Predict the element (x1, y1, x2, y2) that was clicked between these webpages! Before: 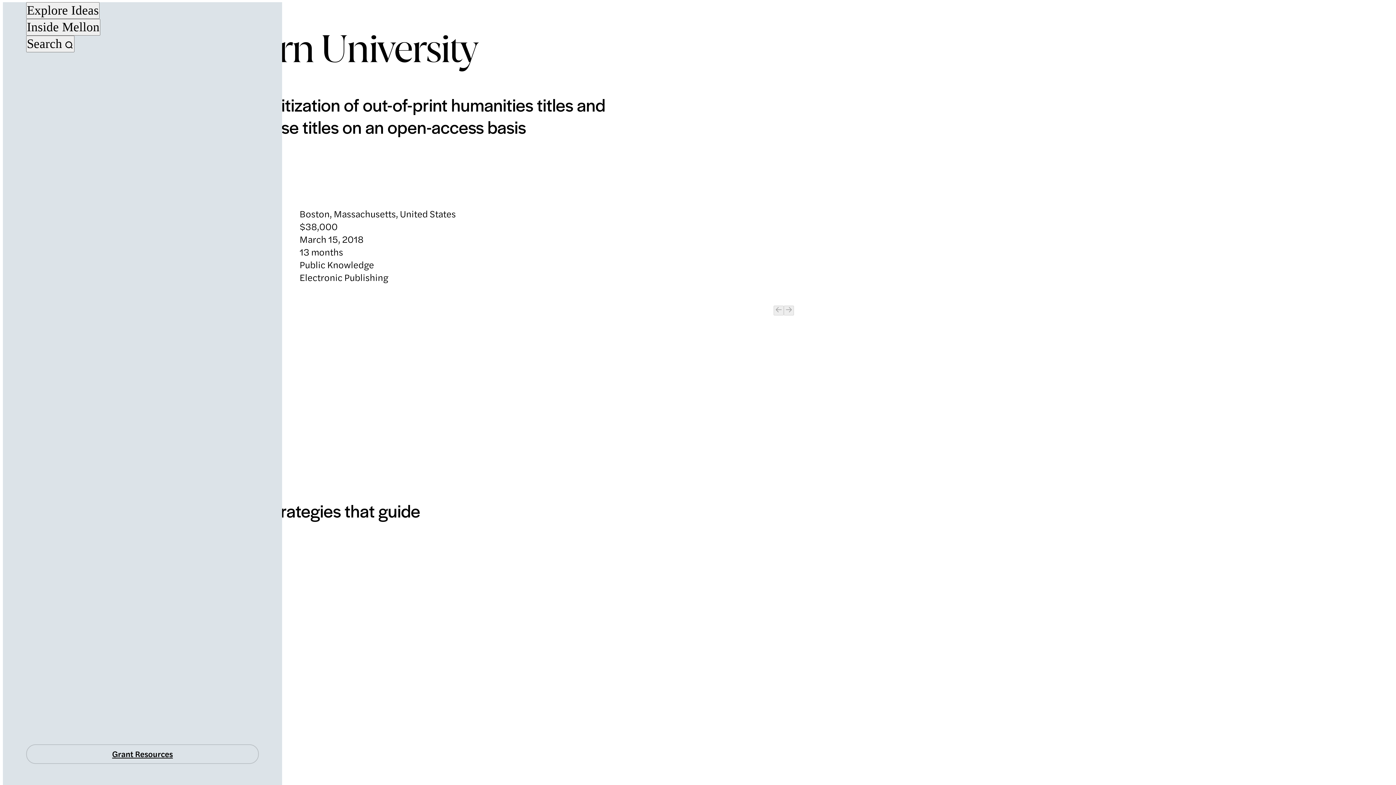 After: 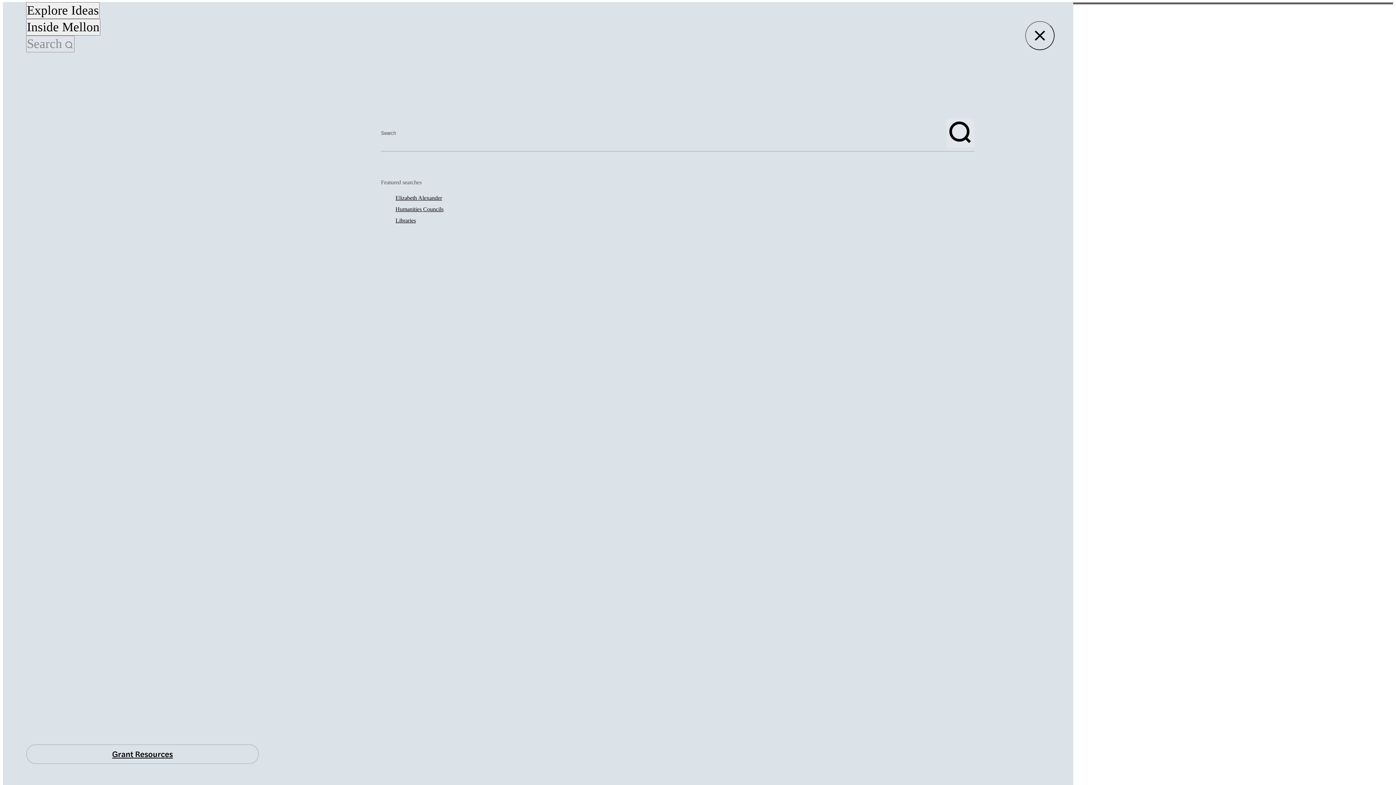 Action: label: Search bbox: (26, 35, 74, 52)